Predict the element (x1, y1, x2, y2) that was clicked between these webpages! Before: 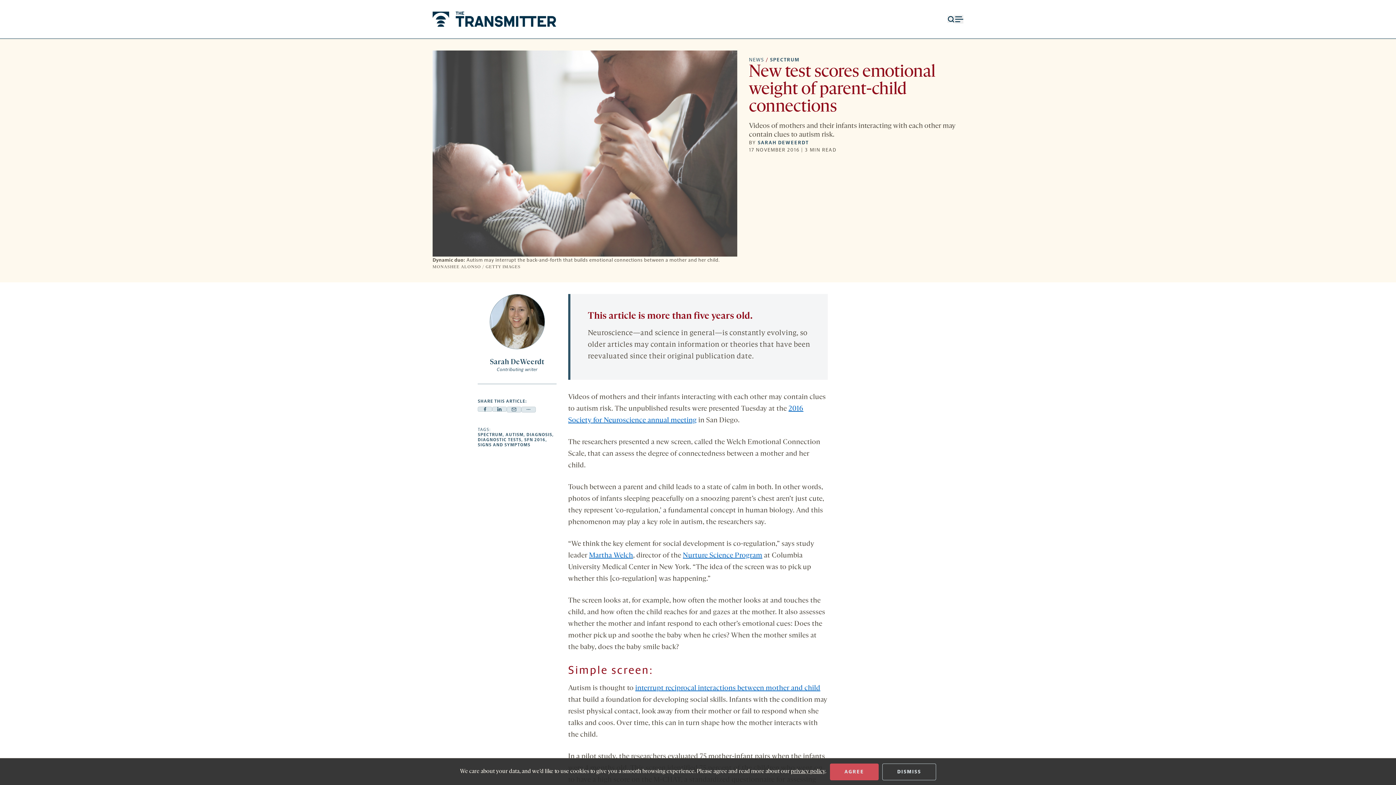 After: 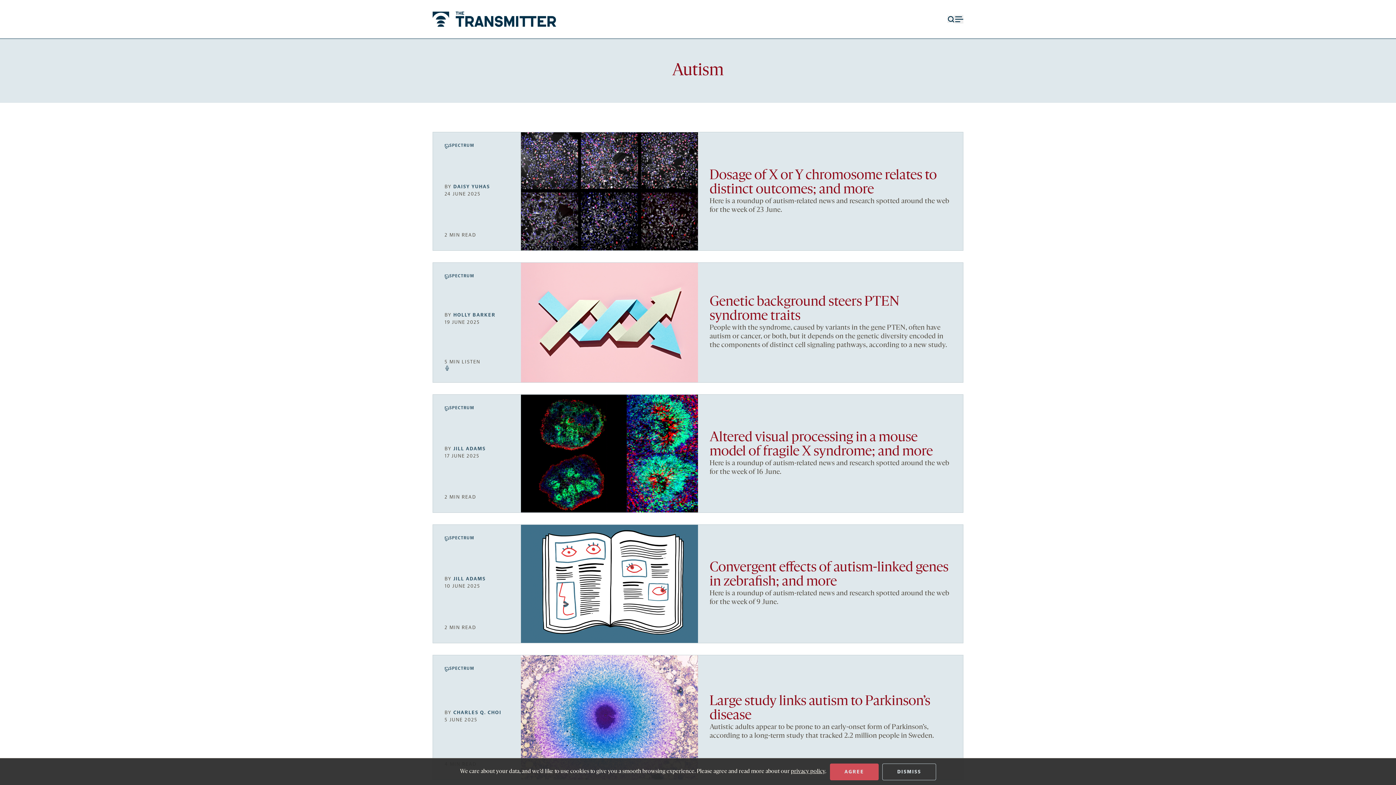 Action: label: AUTISM bbox: (505, 432, 523, 437)